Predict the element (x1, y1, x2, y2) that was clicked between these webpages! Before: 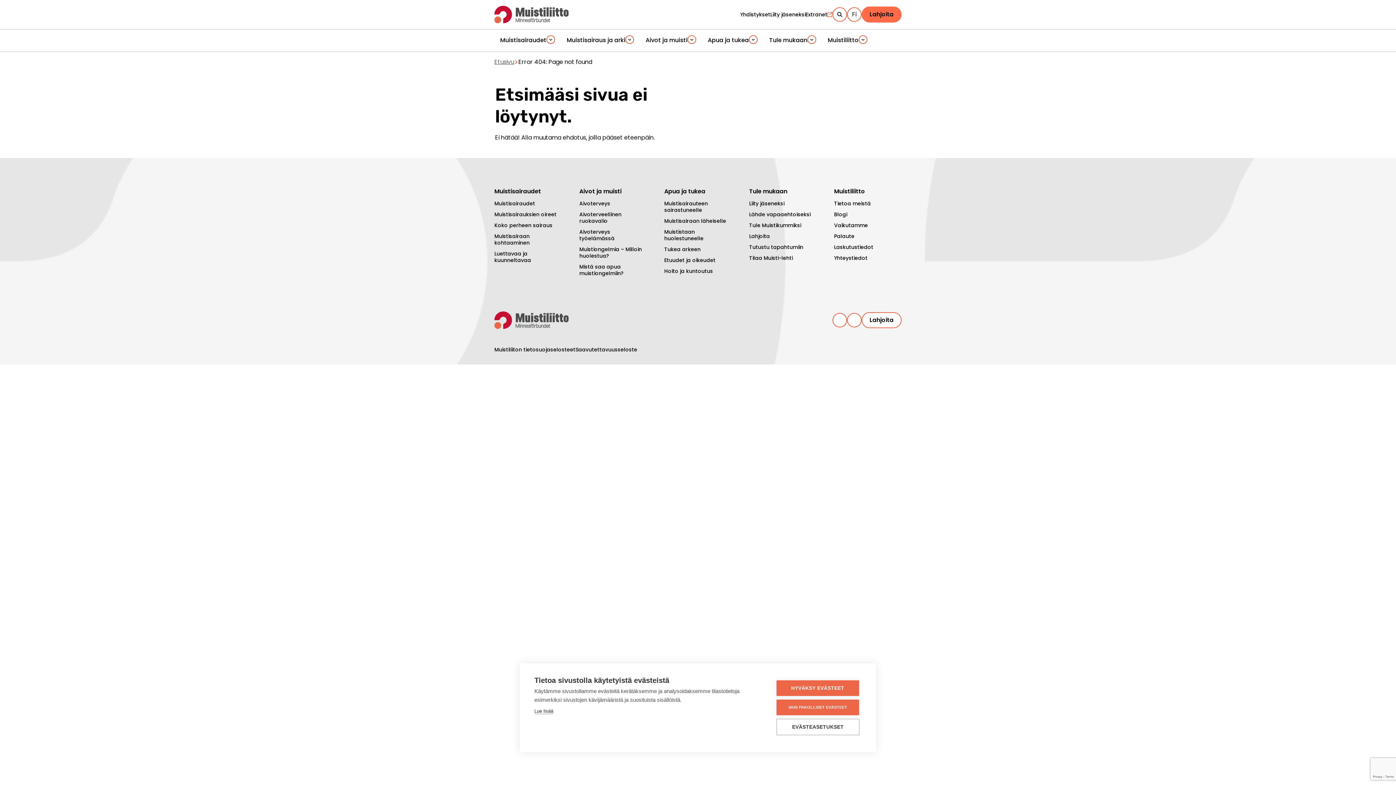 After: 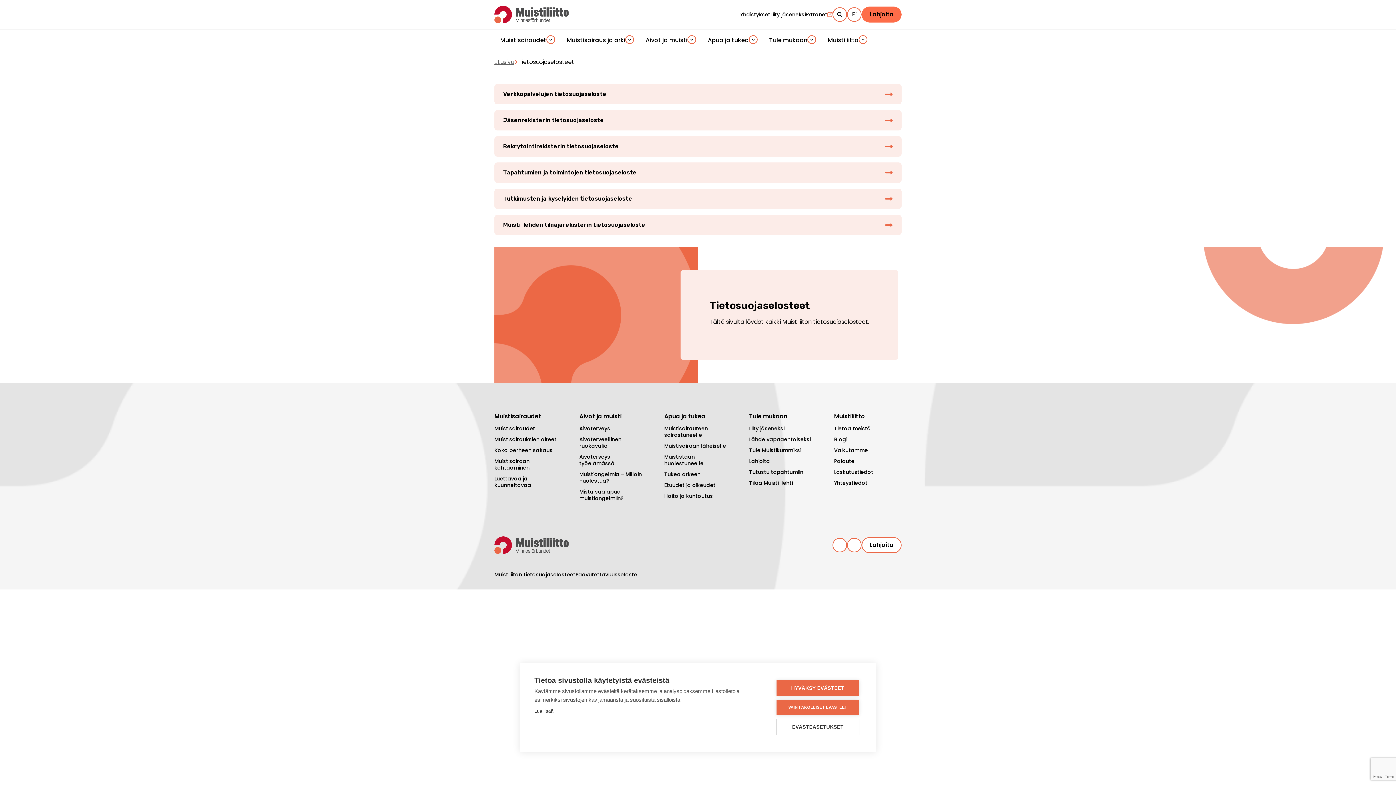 Action: bbox: (494, 346, 575, 353) label: Muistiliiton tietosuojaselosteet